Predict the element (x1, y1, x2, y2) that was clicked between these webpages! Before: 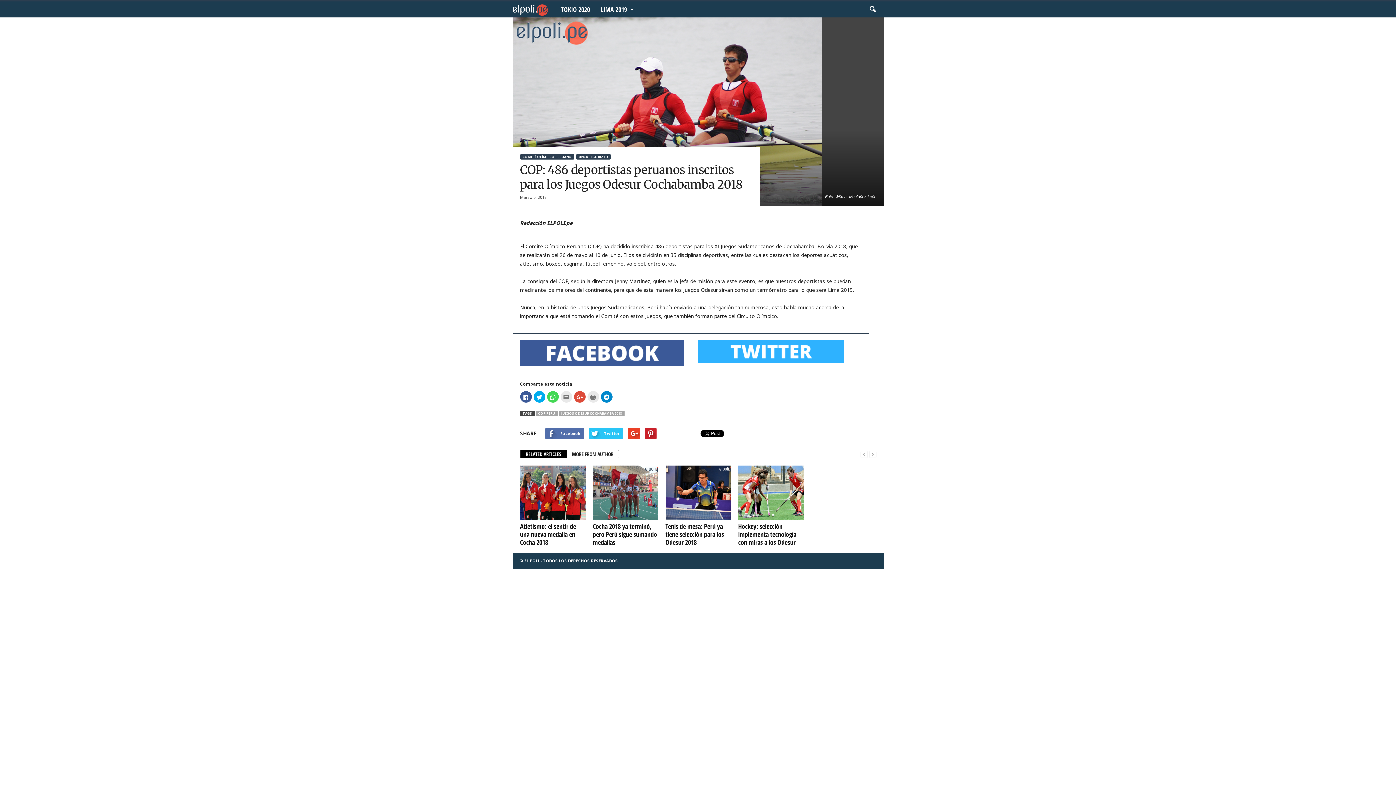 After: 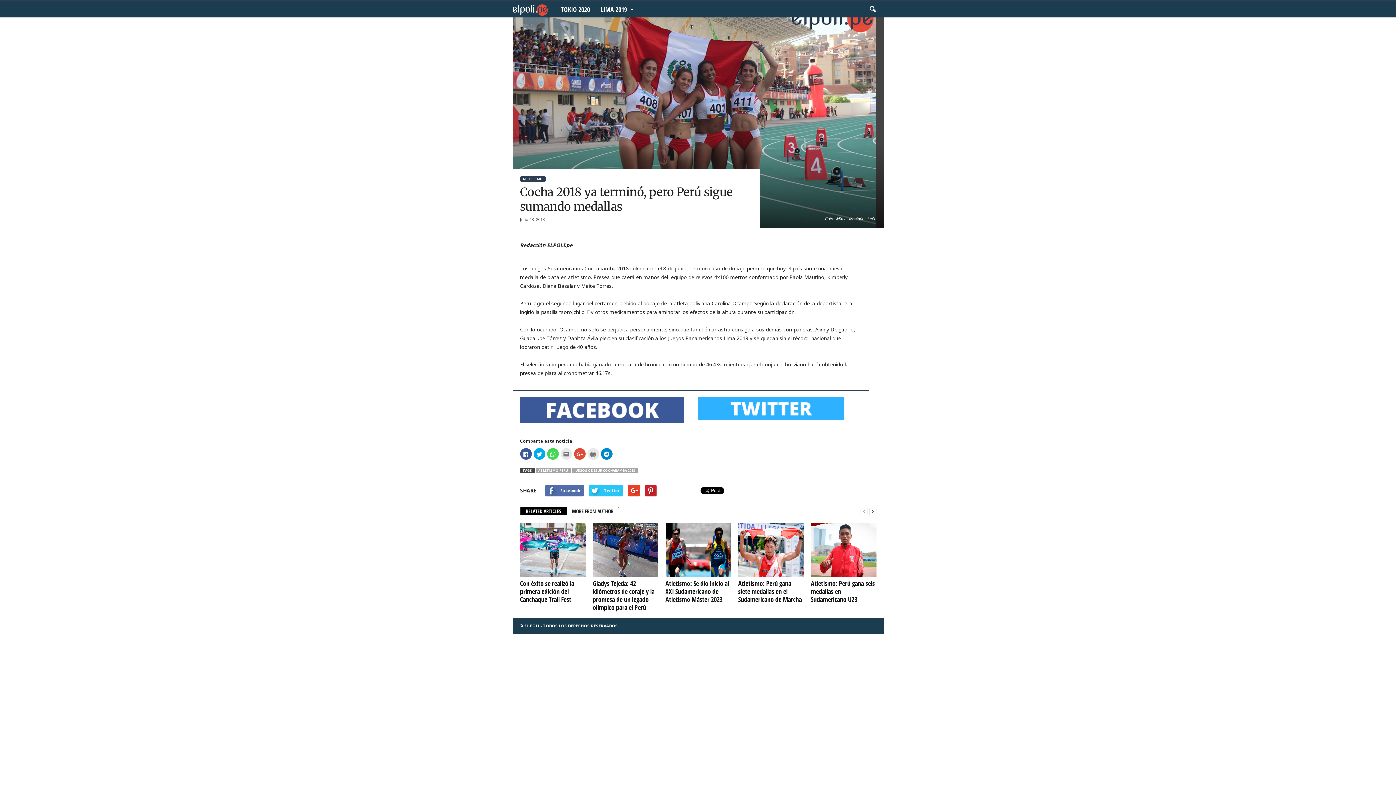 Action: bbox: (592, 522, 657, 546) label: Cocha 2018 ya terminó, pero Perú sigue sumando medallas